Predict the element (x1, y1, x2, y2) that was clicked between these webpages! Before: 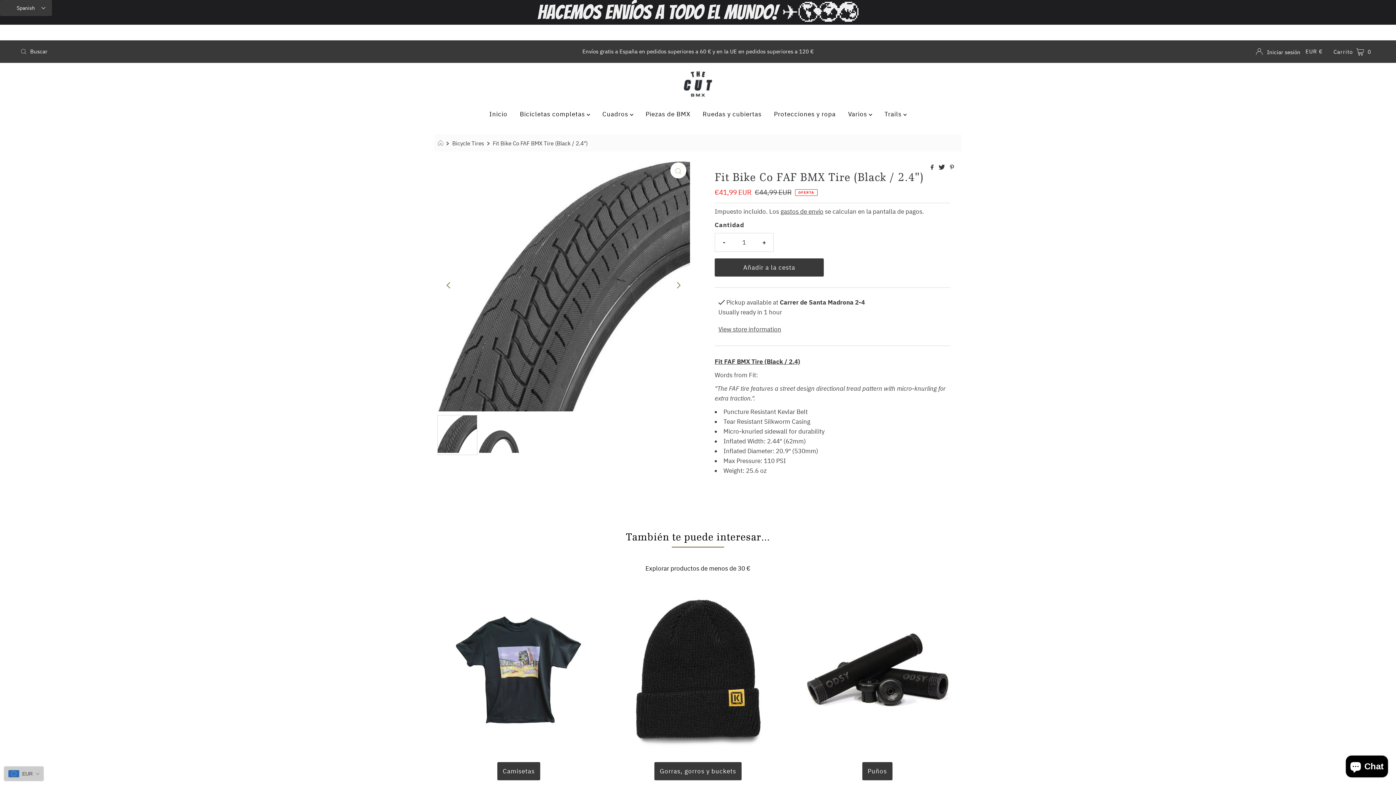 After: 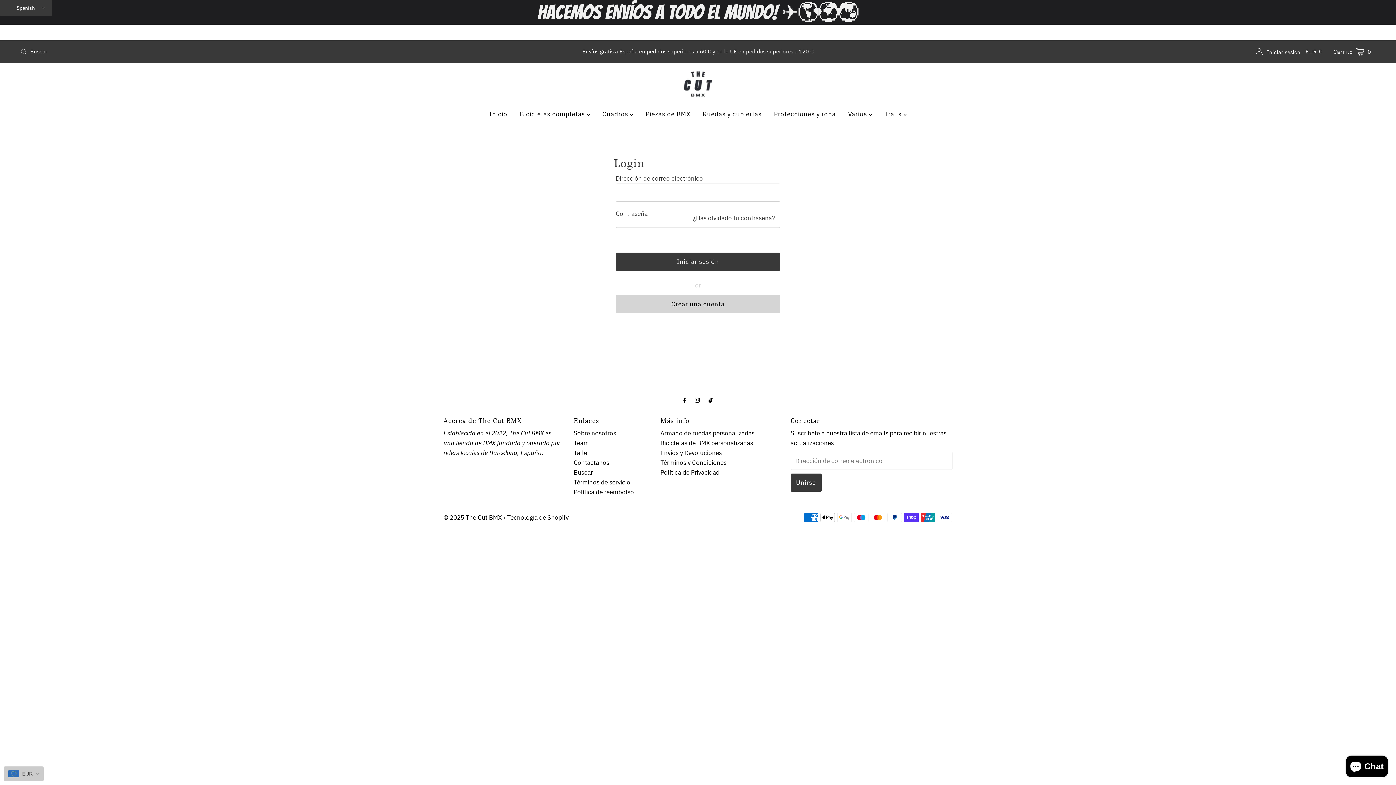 Action: bbox: (1256, 46, 1300, 57) label:    Iniciar sesión